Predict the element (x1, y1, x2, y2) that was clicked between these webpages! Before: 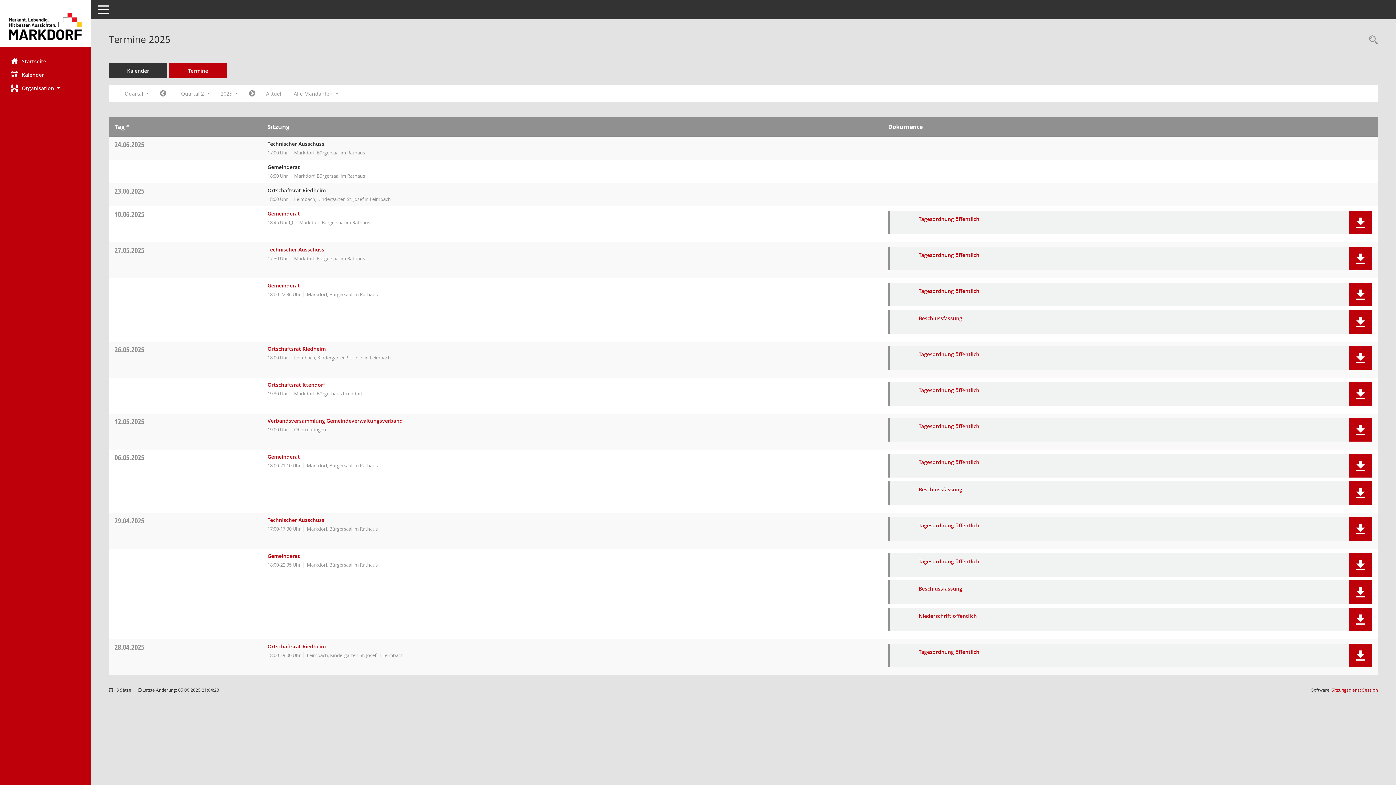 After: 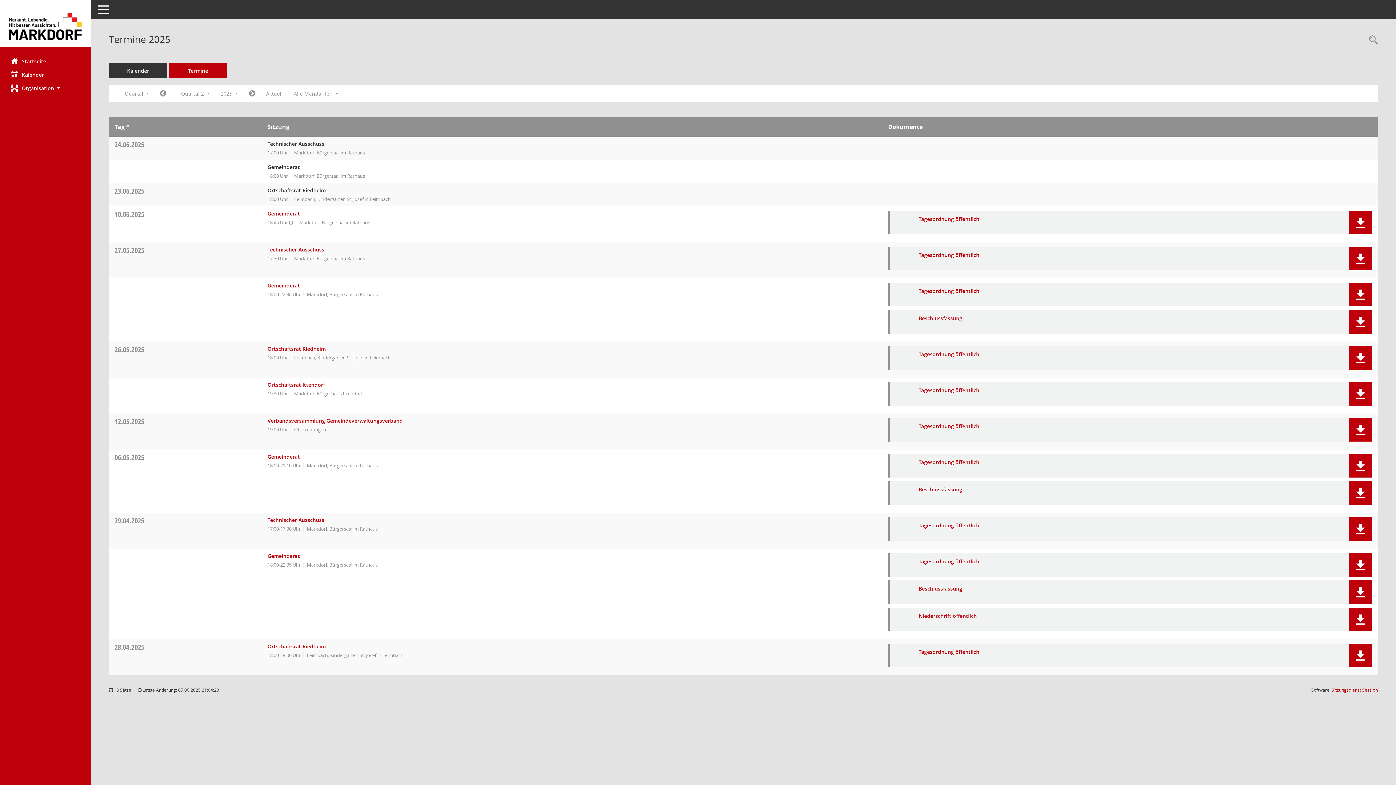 Action: bbox: (114, 209, 144, 219) label: 10.06.2025